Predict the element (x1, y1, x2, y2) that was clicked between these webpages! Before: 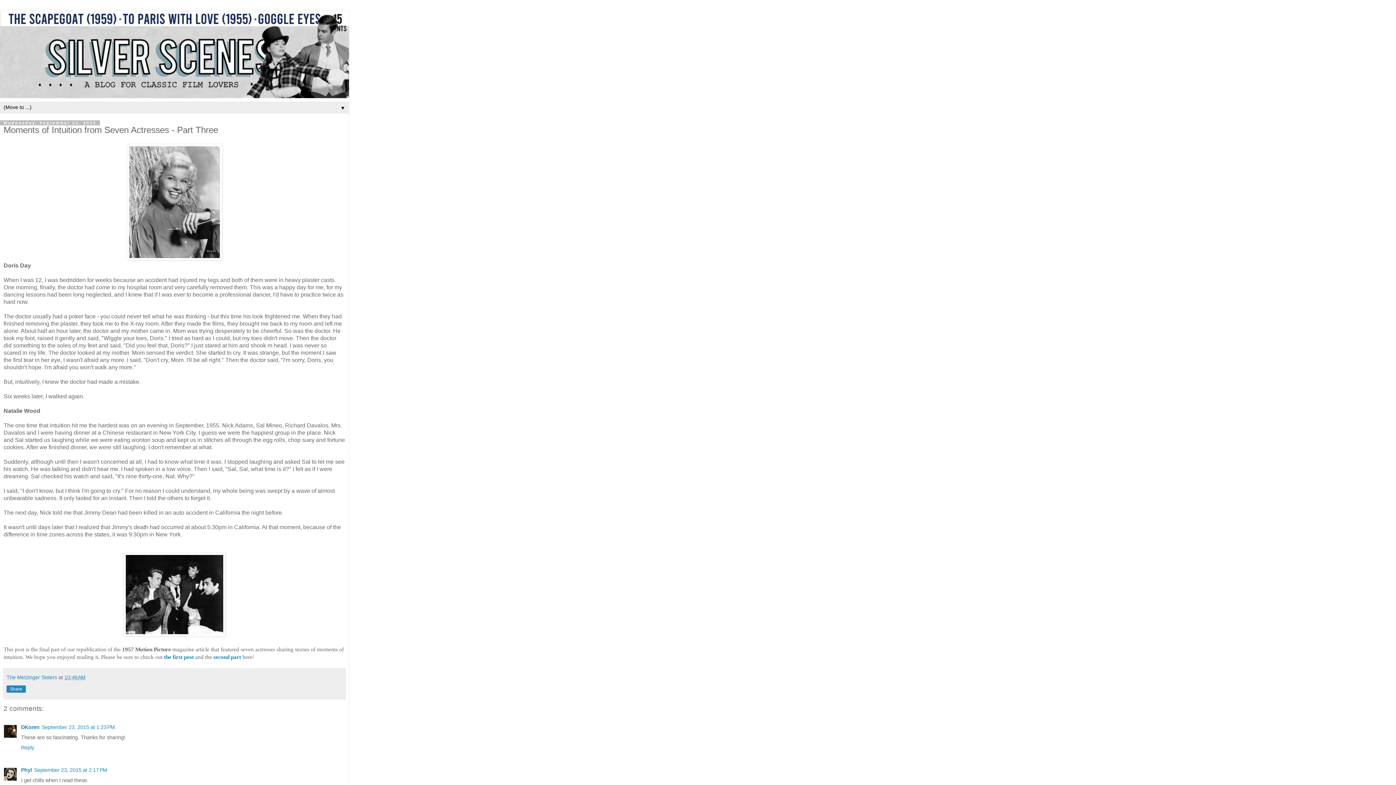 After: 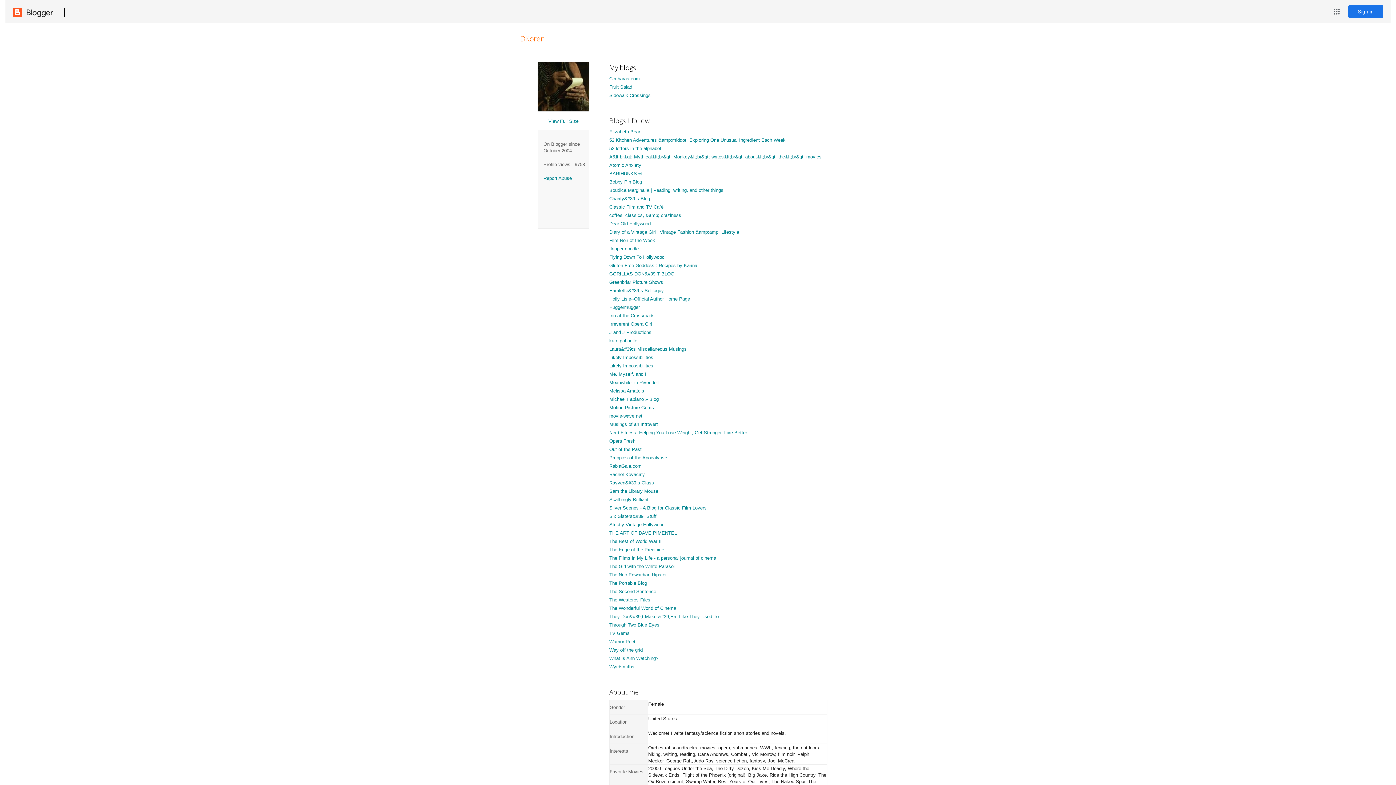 Action: label: DKoren bbox: (21, 724, 39, 730)